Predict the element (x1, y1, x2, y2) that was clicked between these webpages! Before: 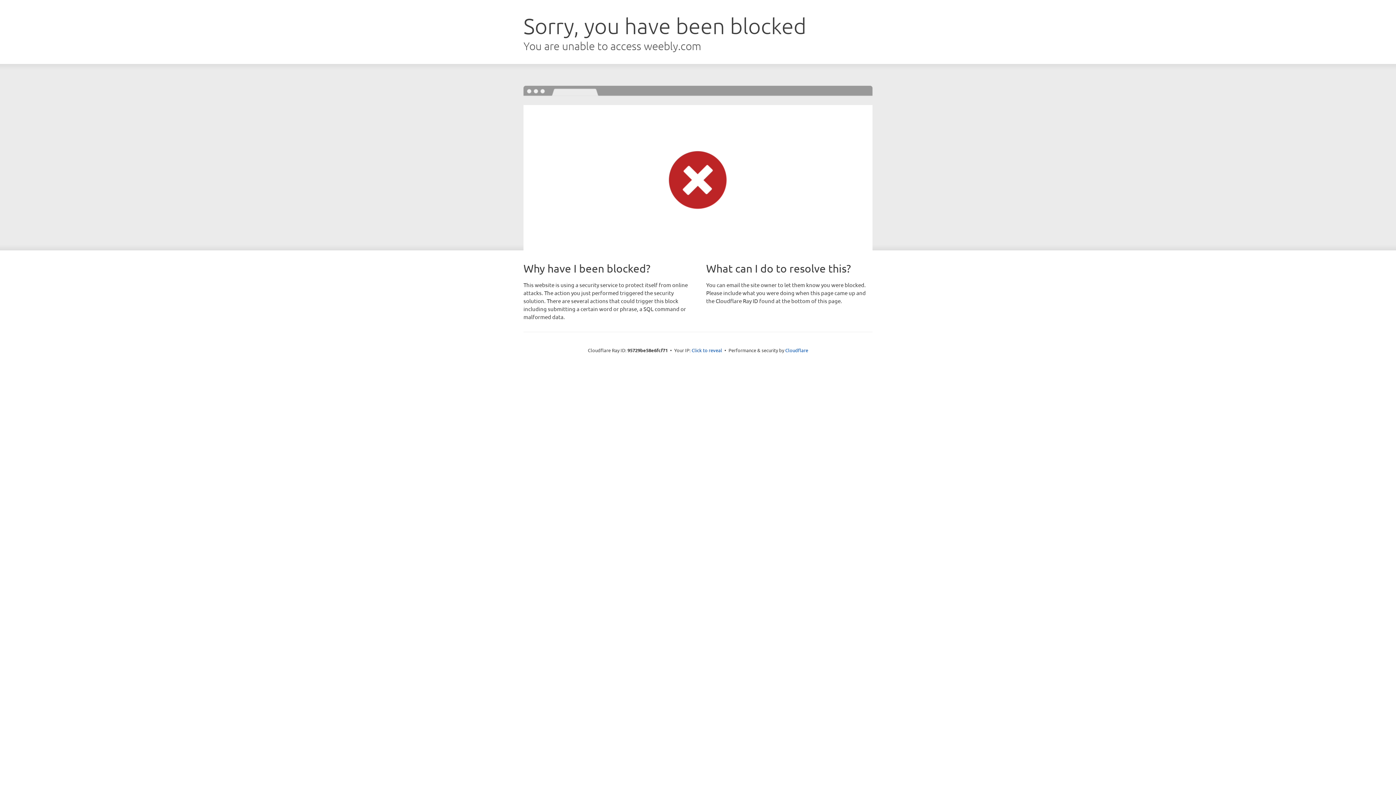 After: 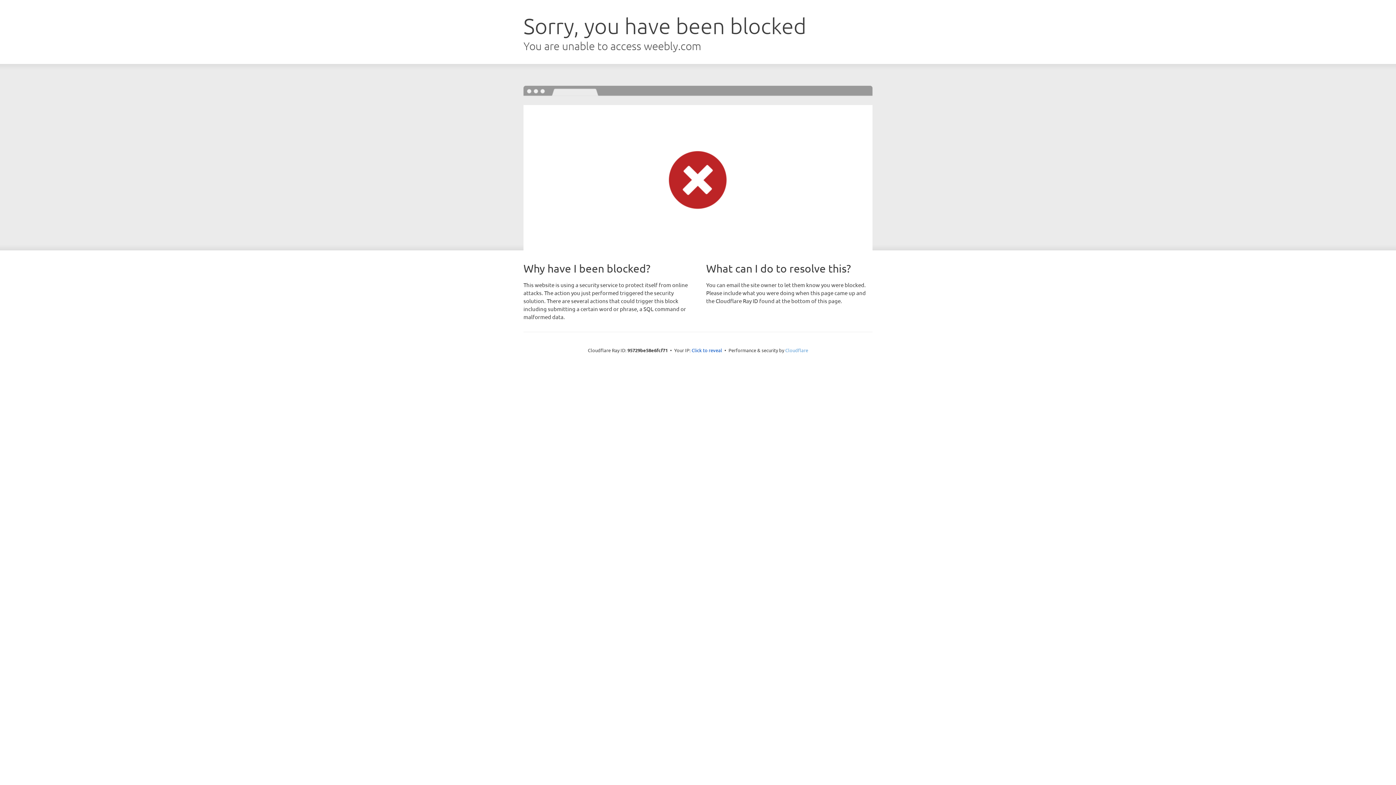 Action: label: Cloudflare bbox: (785, 347, 808, 353)